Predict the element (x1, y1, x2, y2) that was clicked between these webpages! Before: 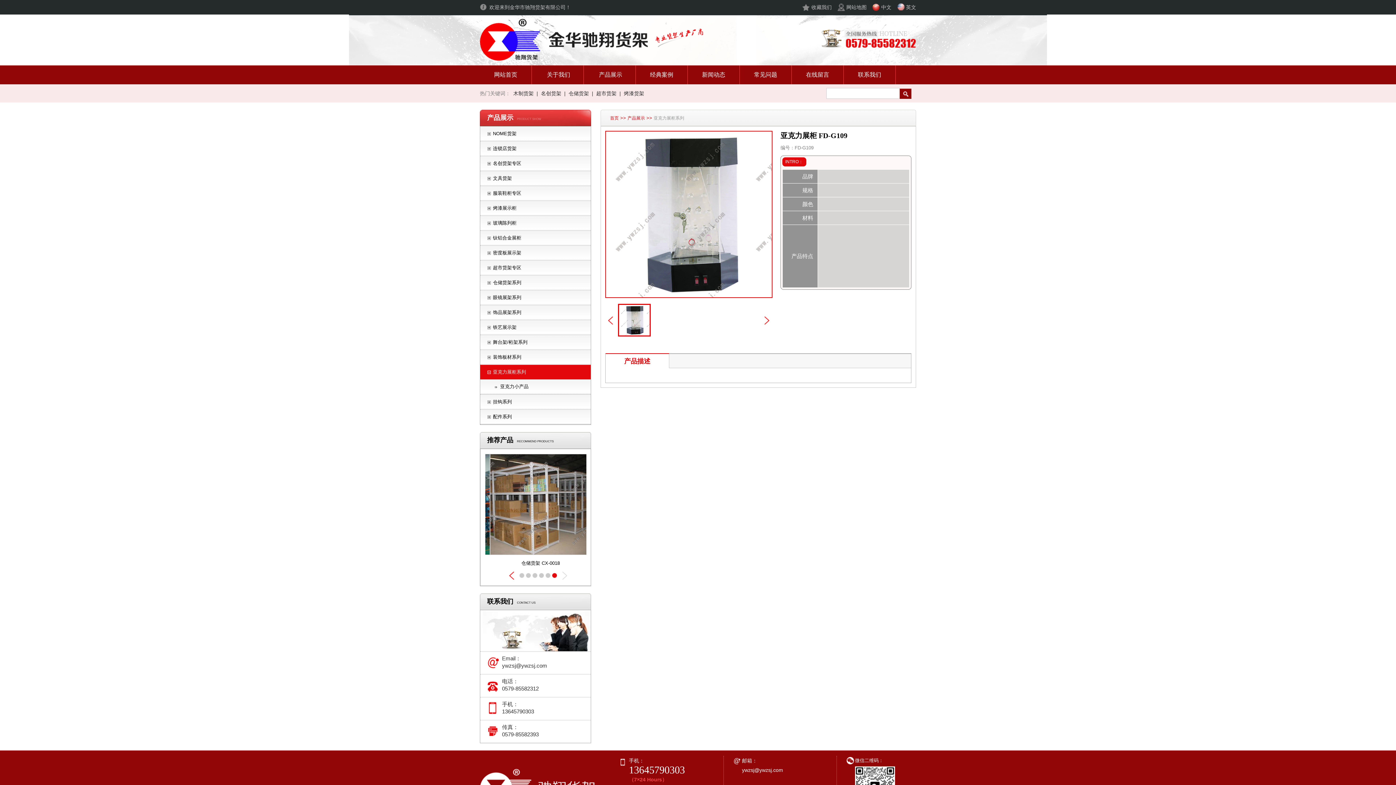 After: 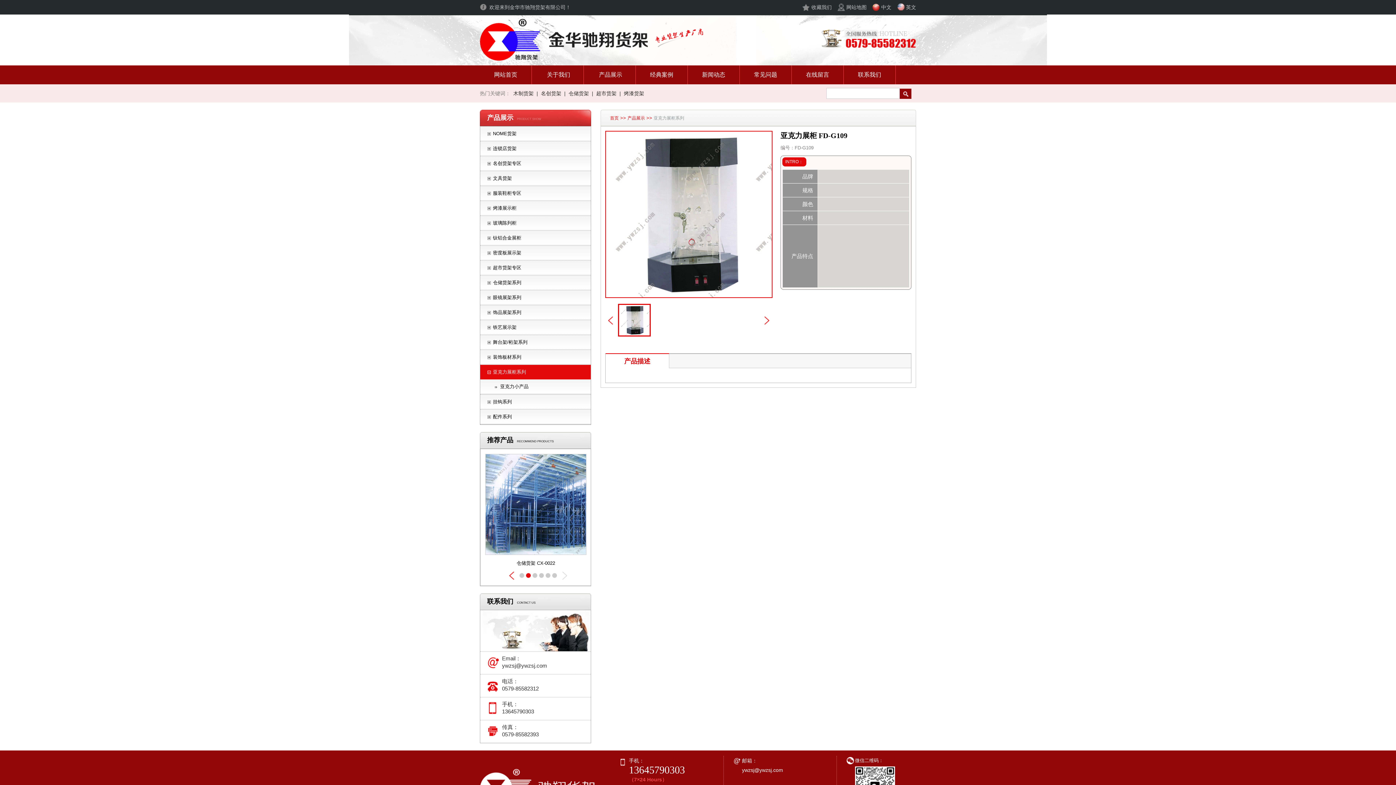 Action: label: 网站地图 bbox: (846, 4, 866, 10)